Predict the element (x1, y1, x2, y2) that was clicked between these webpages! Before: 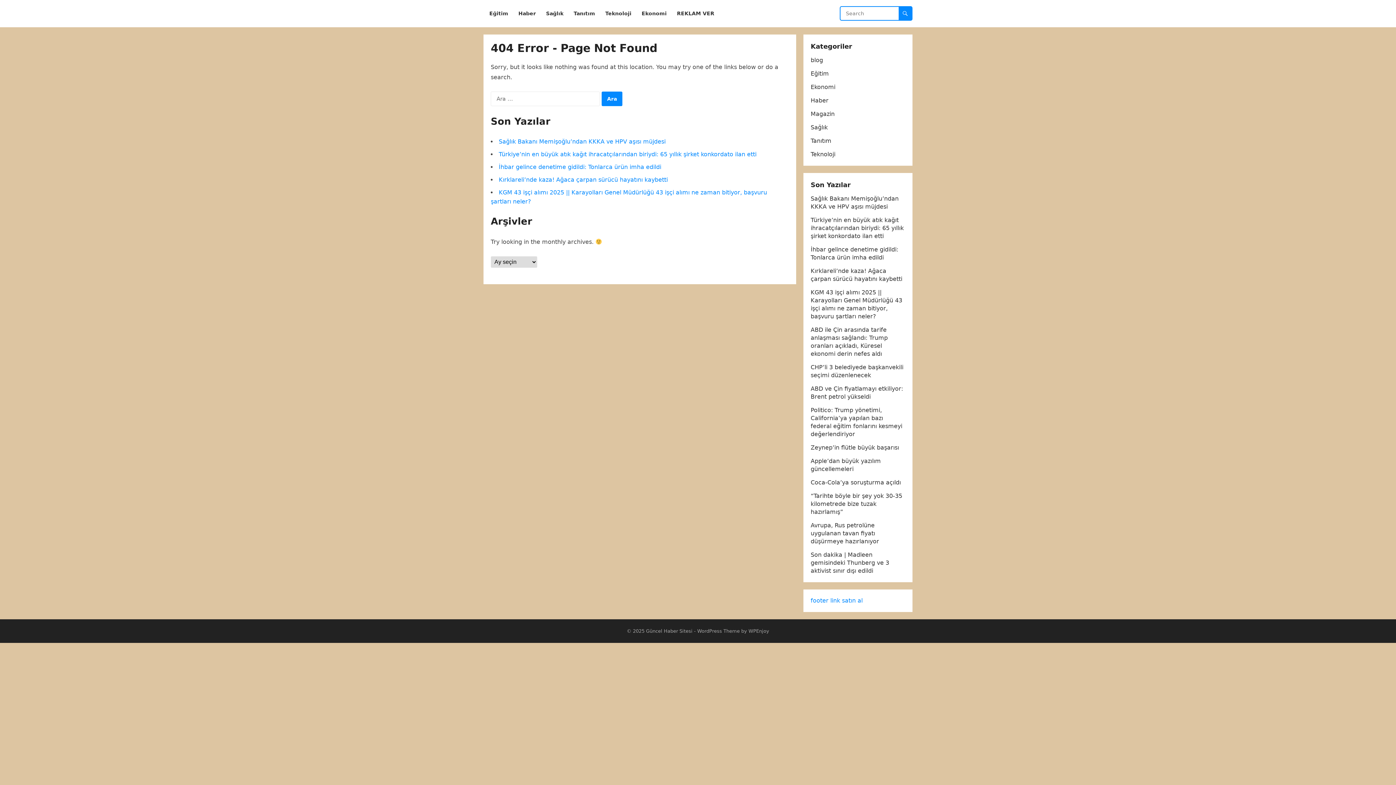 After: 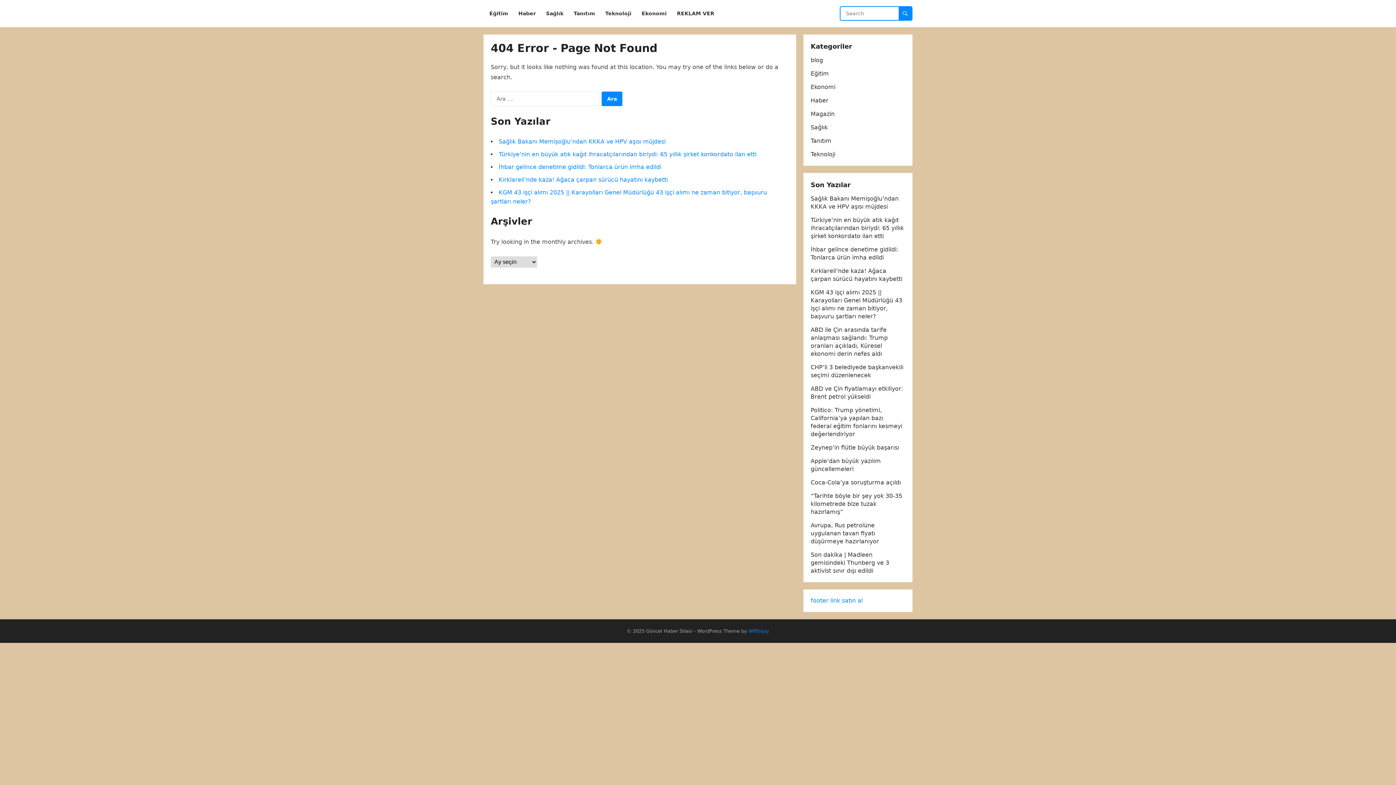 Action: bbox: (748, 628, 769, 634) label: WPEnjoy